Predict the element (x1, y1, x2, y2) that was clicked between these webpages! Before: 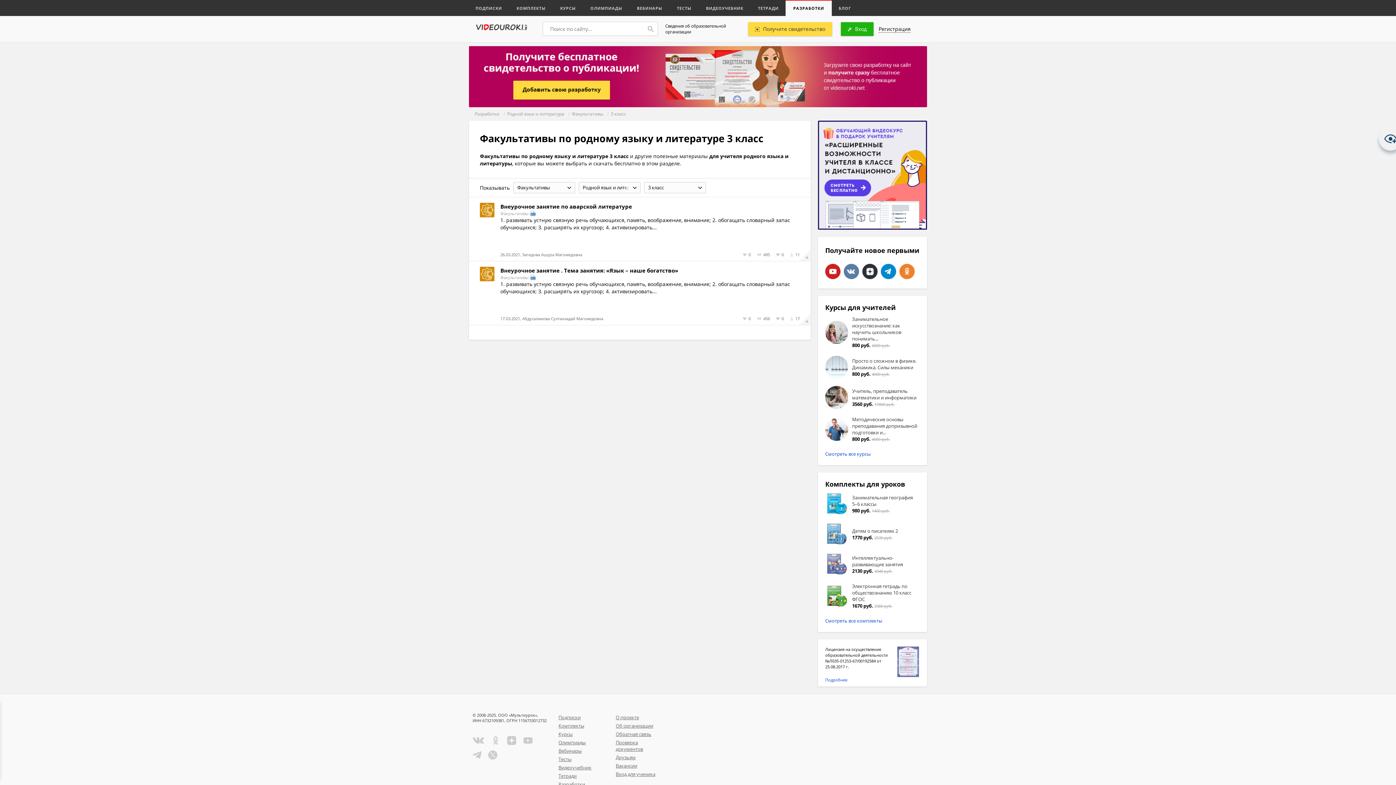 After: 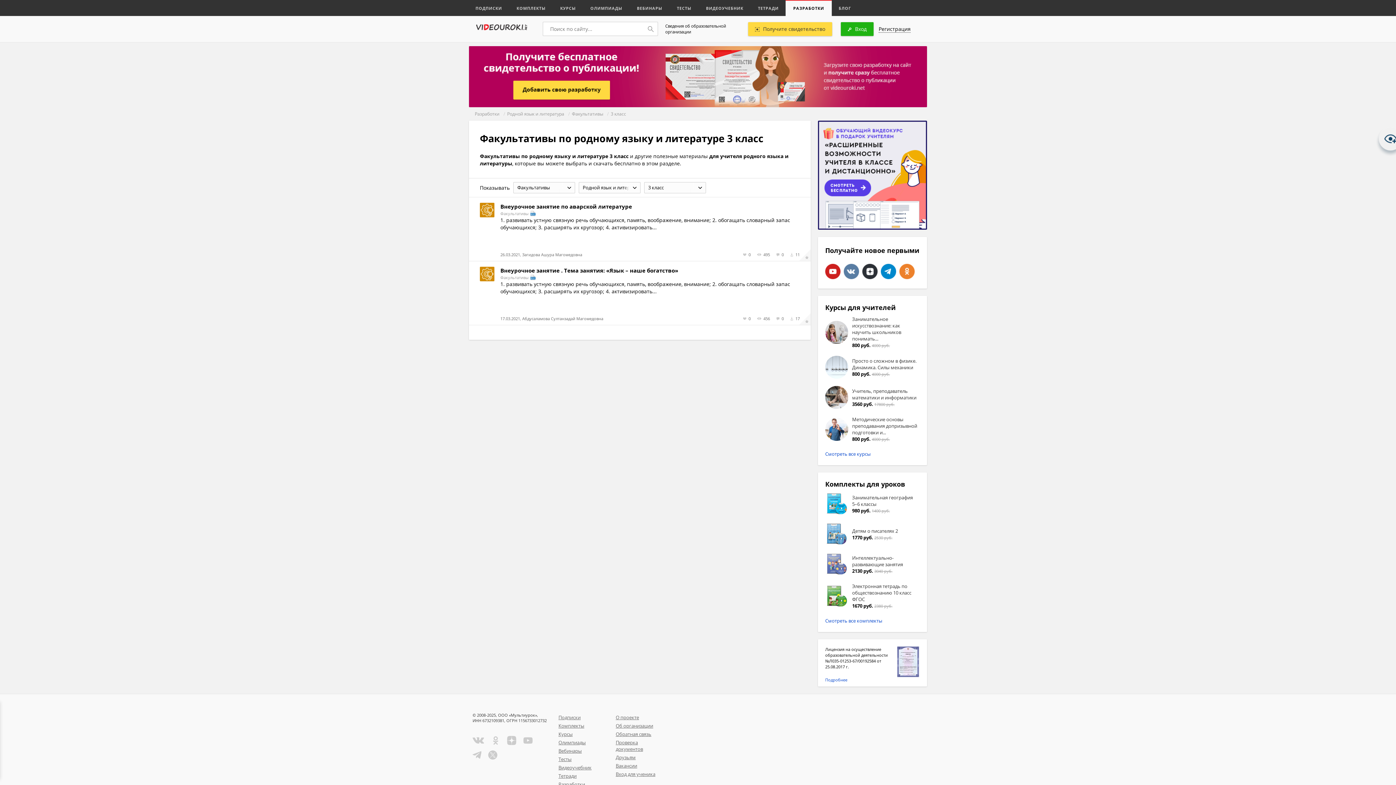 Action: bbox: (862, 264, 877, 288)